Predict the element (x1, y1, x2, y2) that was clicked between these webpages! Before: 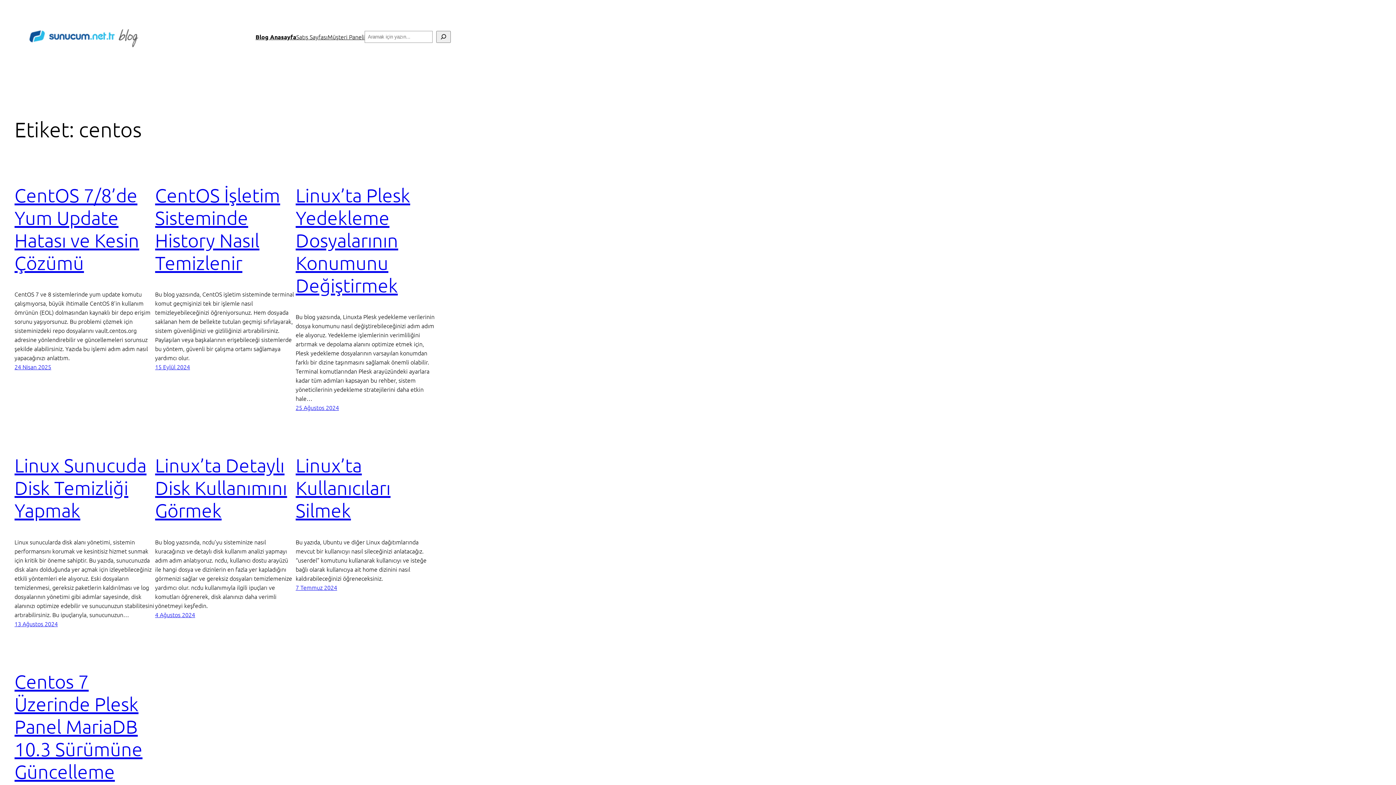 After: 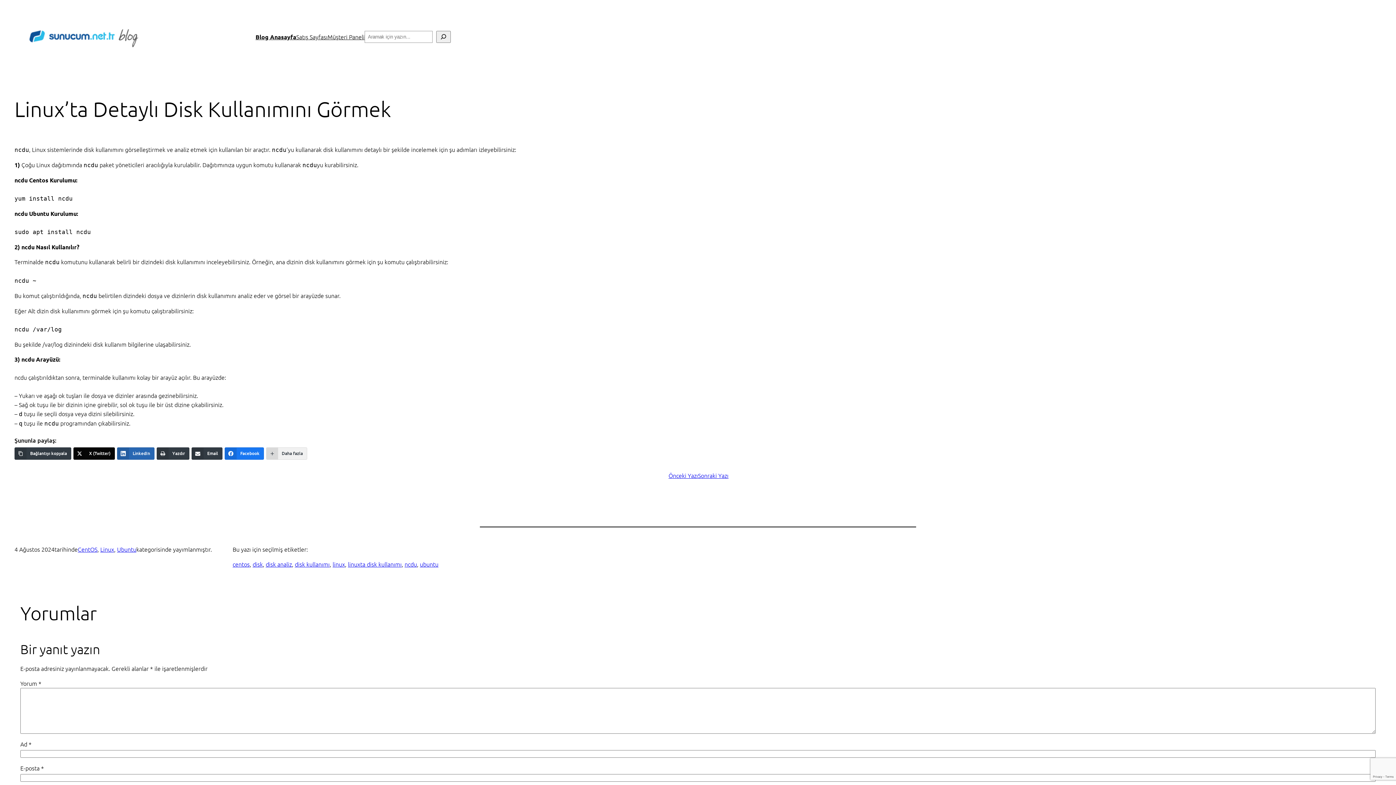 Action: bbox: (155, 610, 195, 618) label: 4 Ağustos 2024